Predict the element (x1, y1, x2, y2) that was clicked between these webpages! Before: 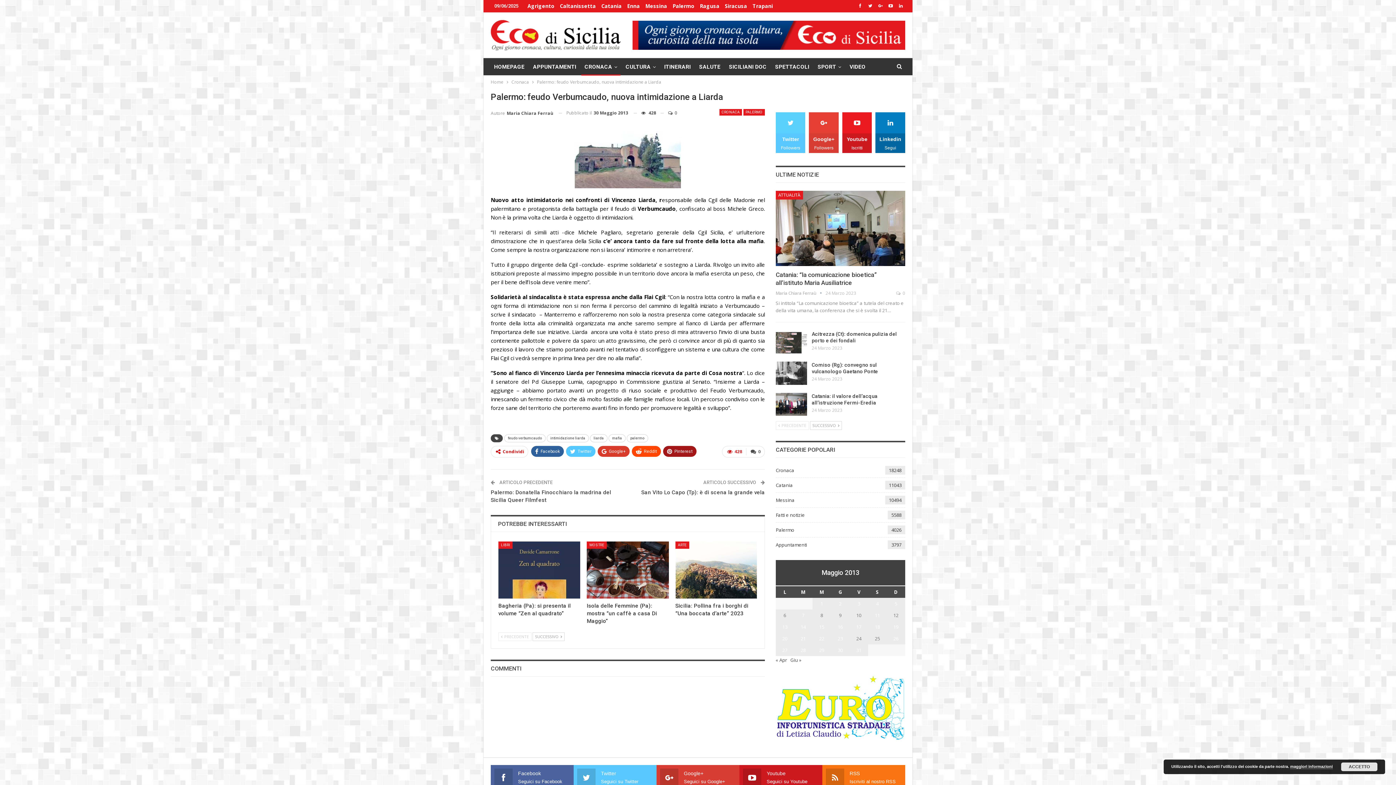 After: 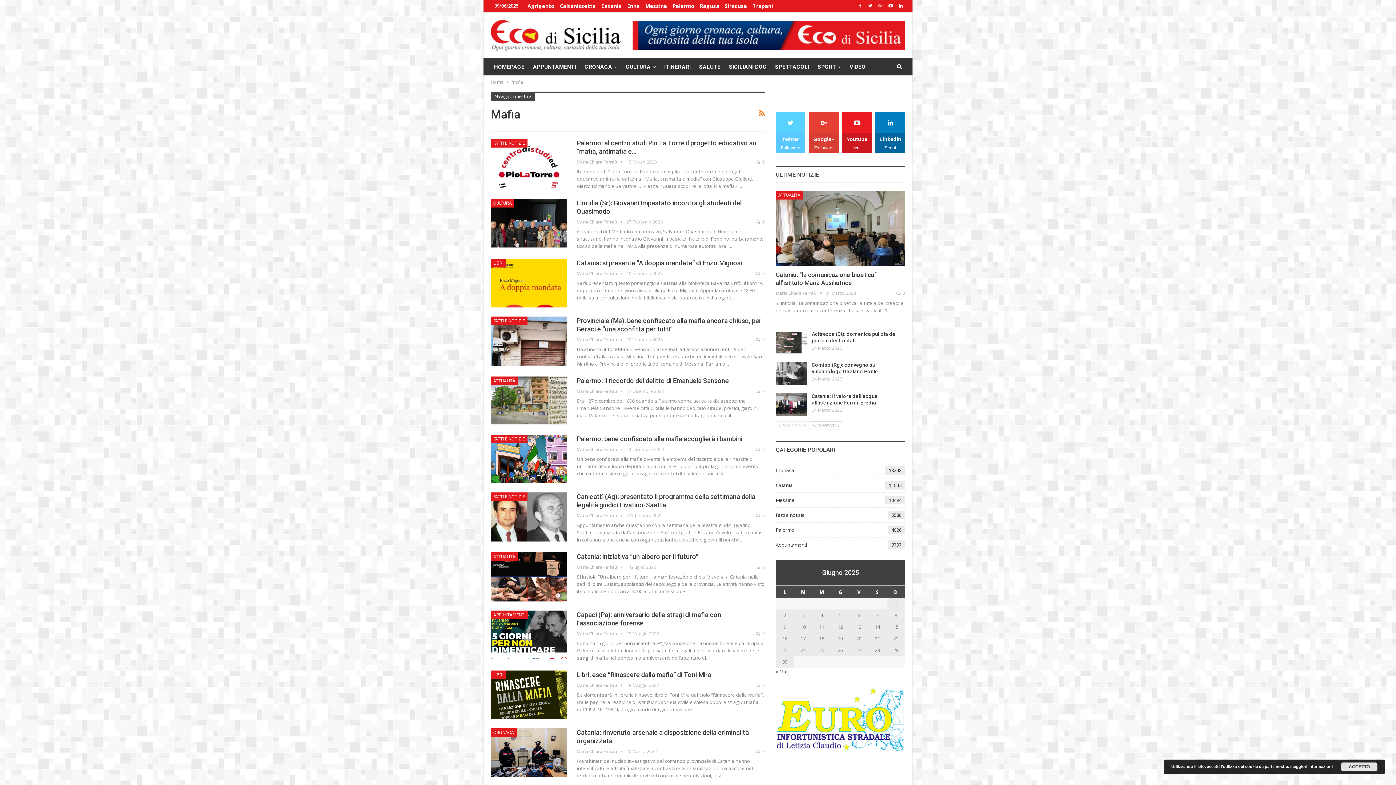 Action: label: mafia bbox: (608, 434, 625, 442)